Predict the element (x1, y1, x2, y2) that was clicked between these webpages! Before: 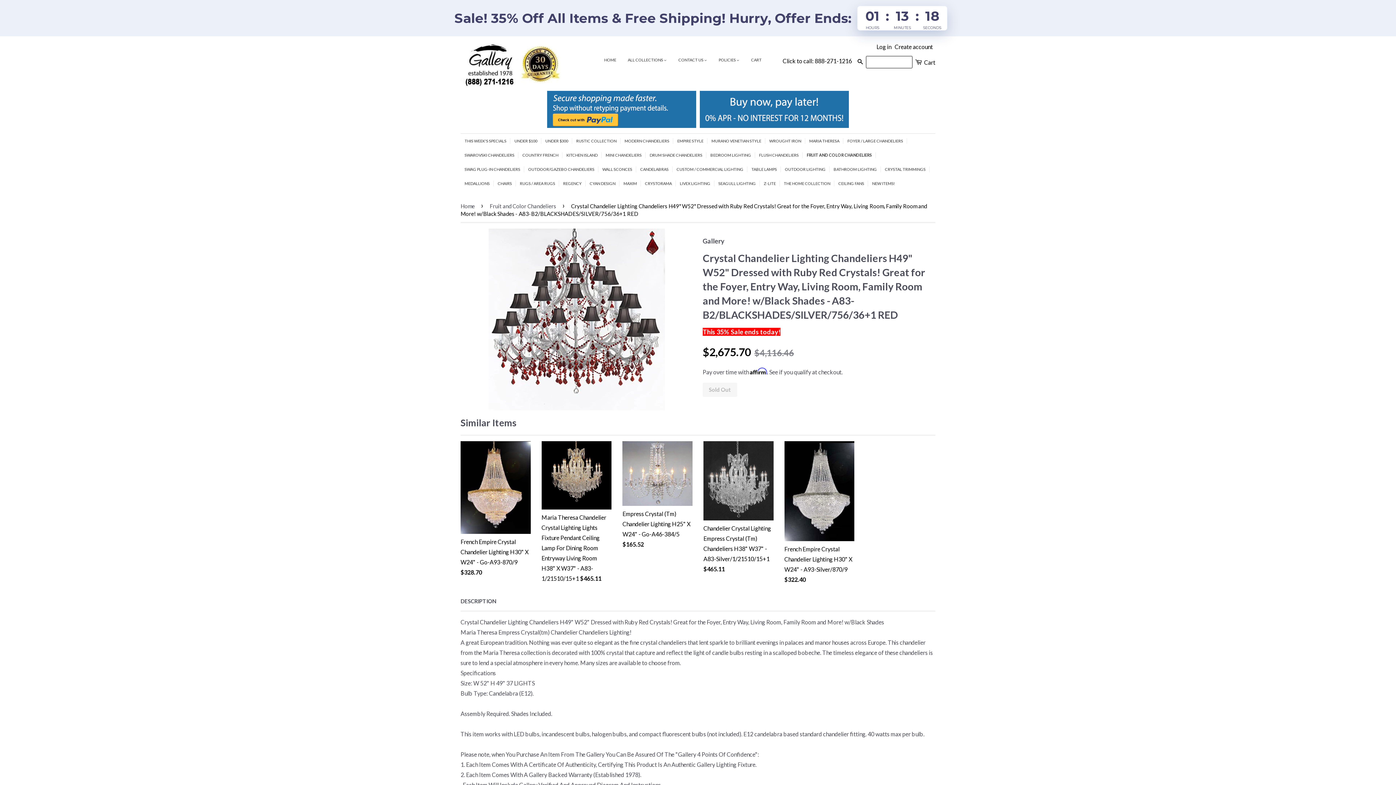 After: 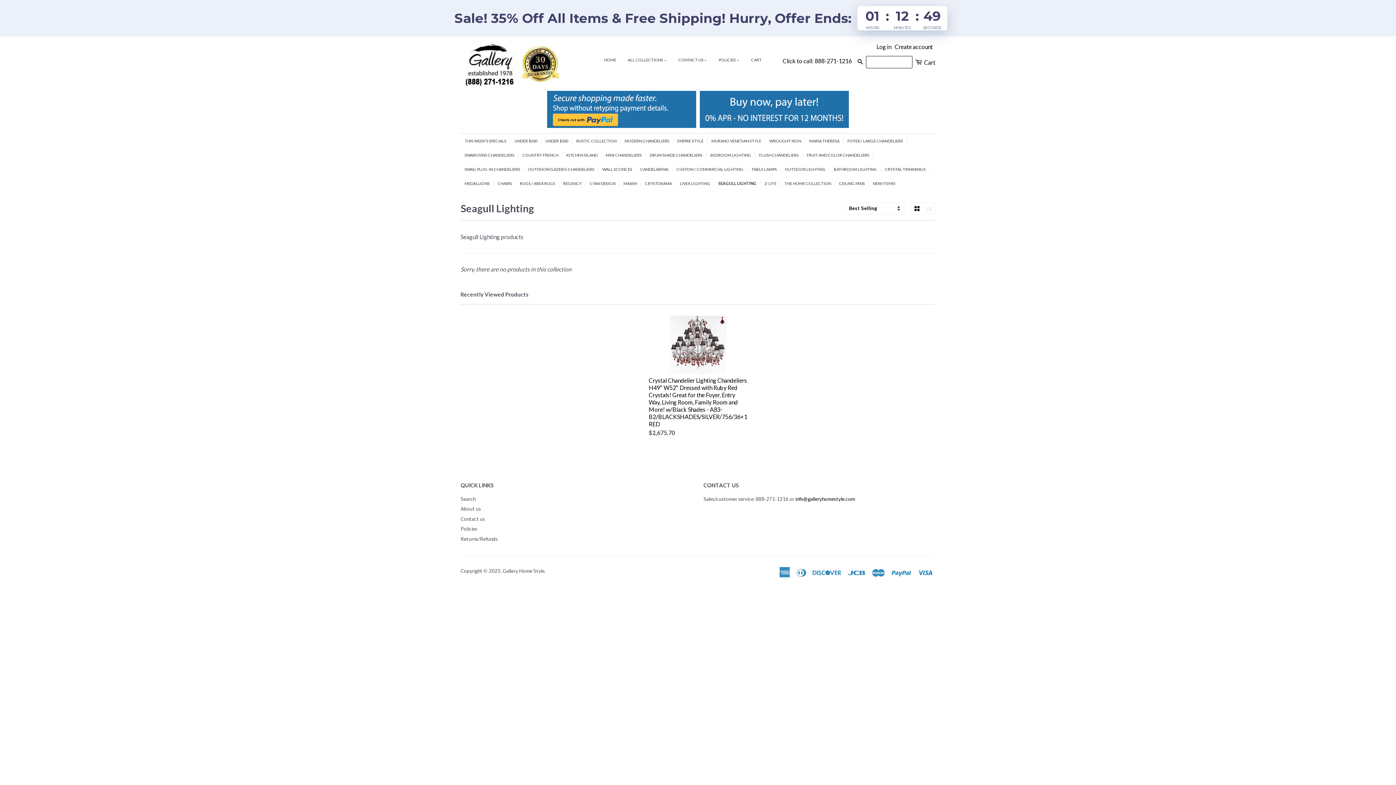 Action: label: SEAGULL LIGHTING bbox: (714, 180, 760, 186)